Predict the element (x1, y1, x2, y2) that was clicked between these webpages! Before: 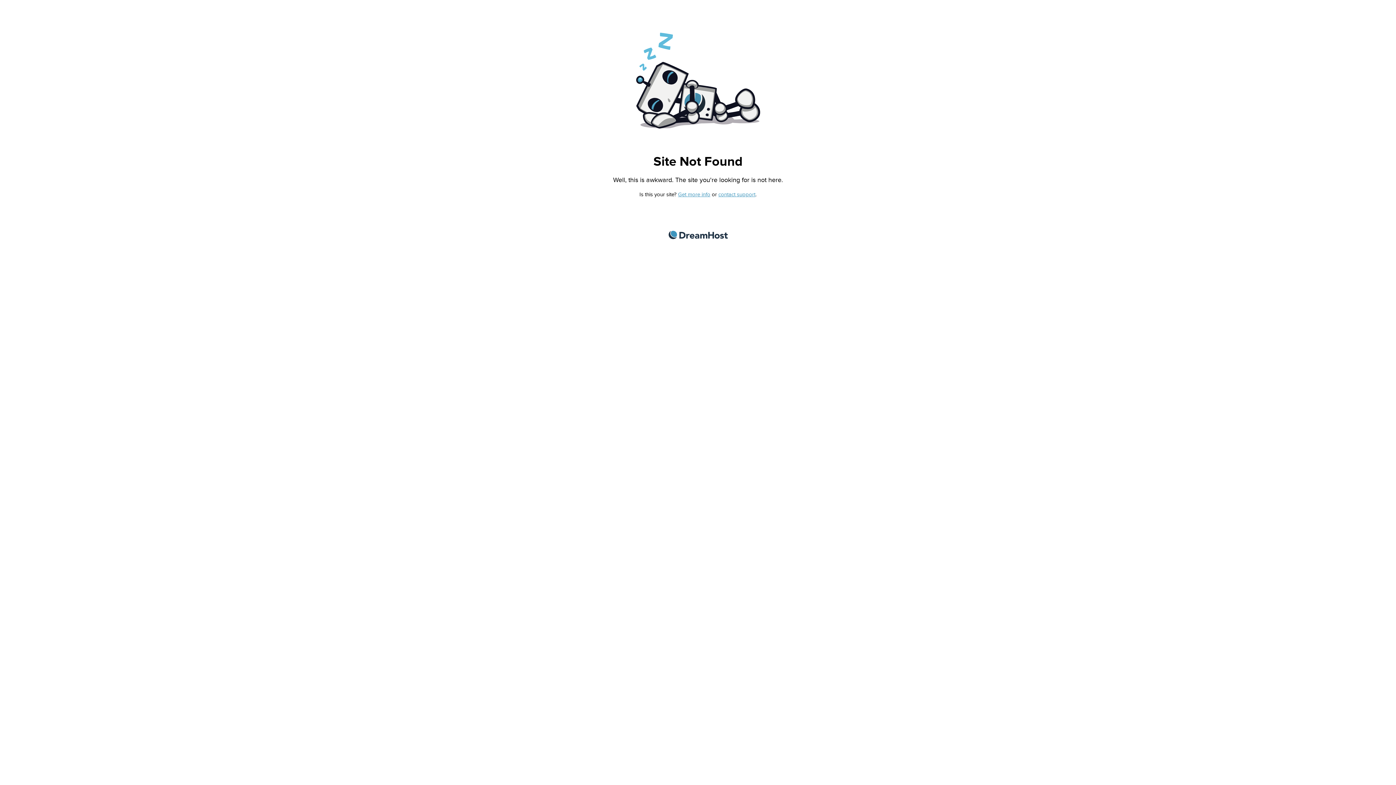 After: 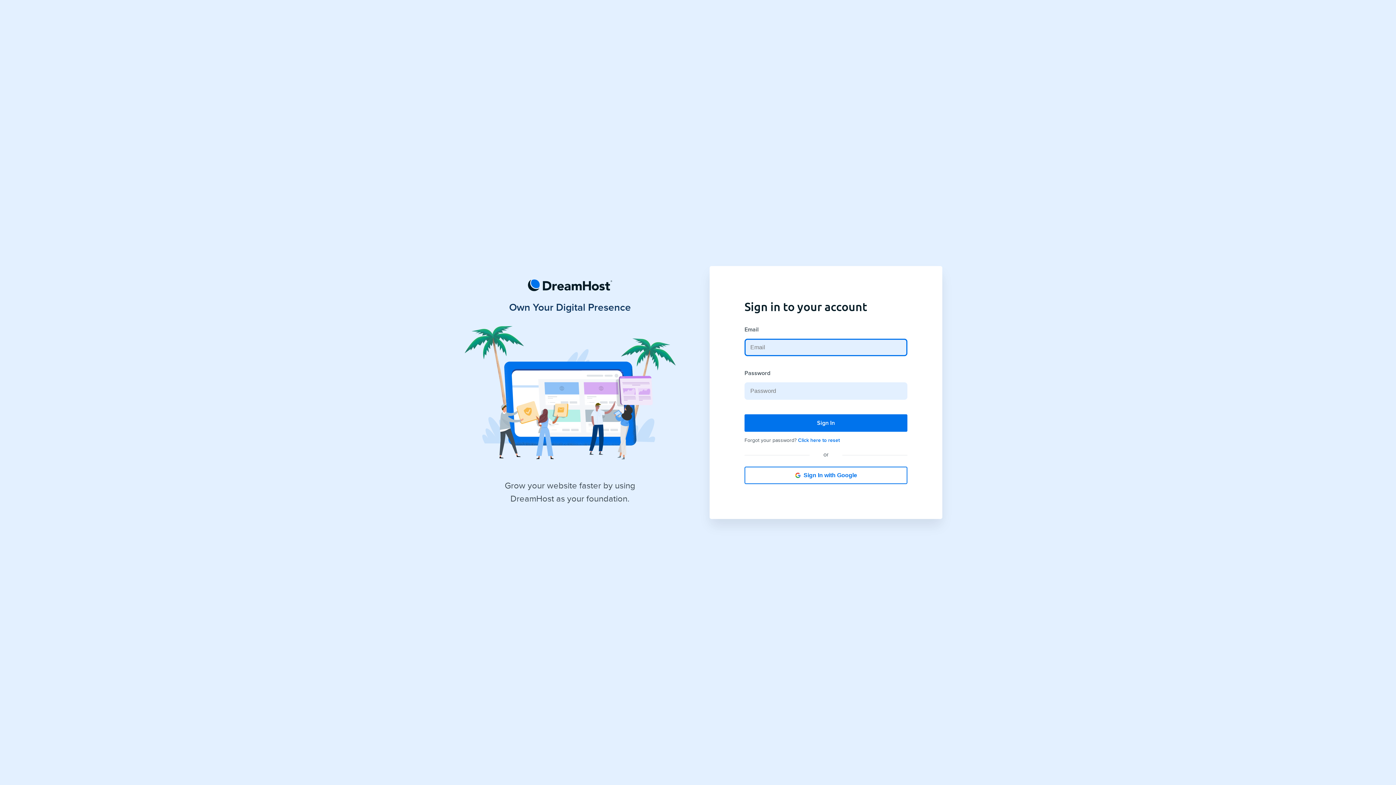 Action: label: contact support bbox: (718, 191, 755, 197)